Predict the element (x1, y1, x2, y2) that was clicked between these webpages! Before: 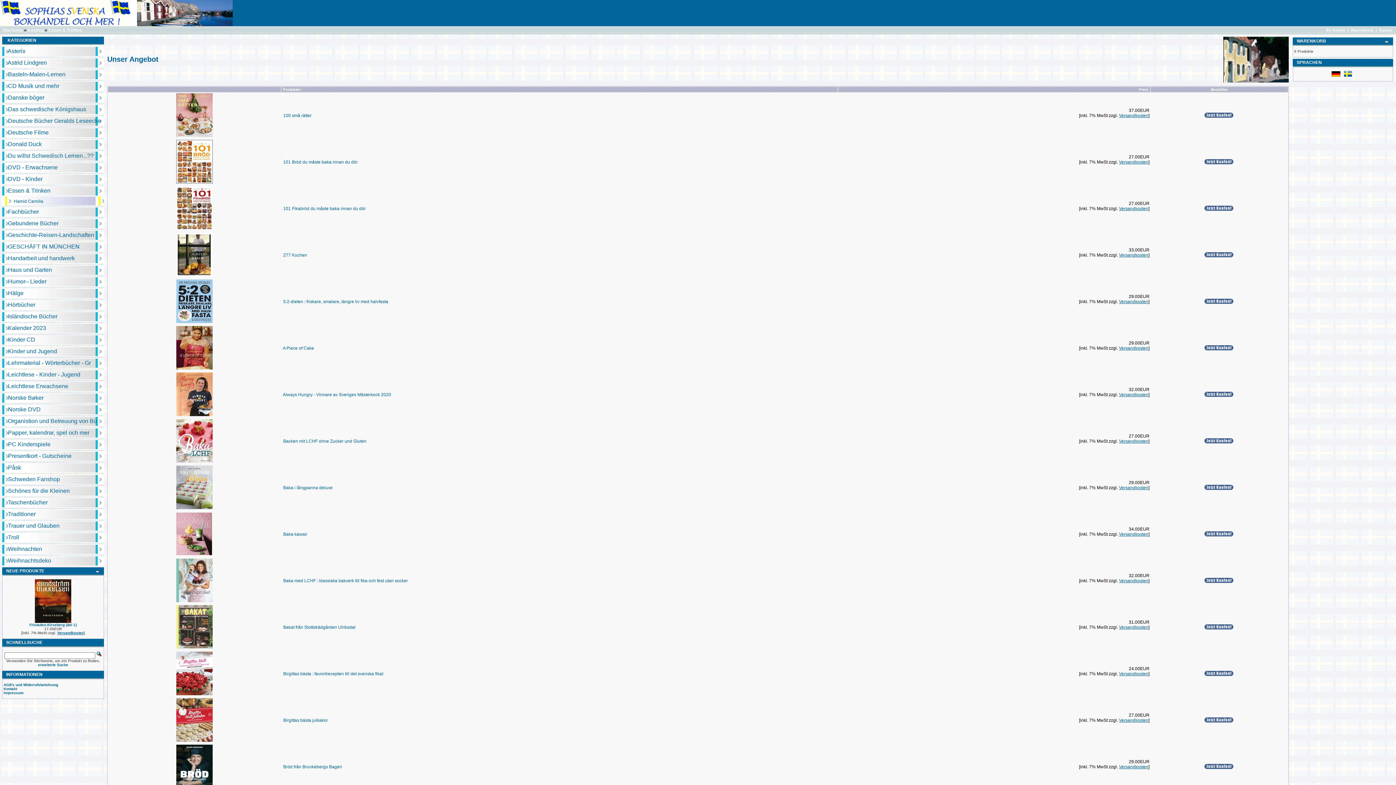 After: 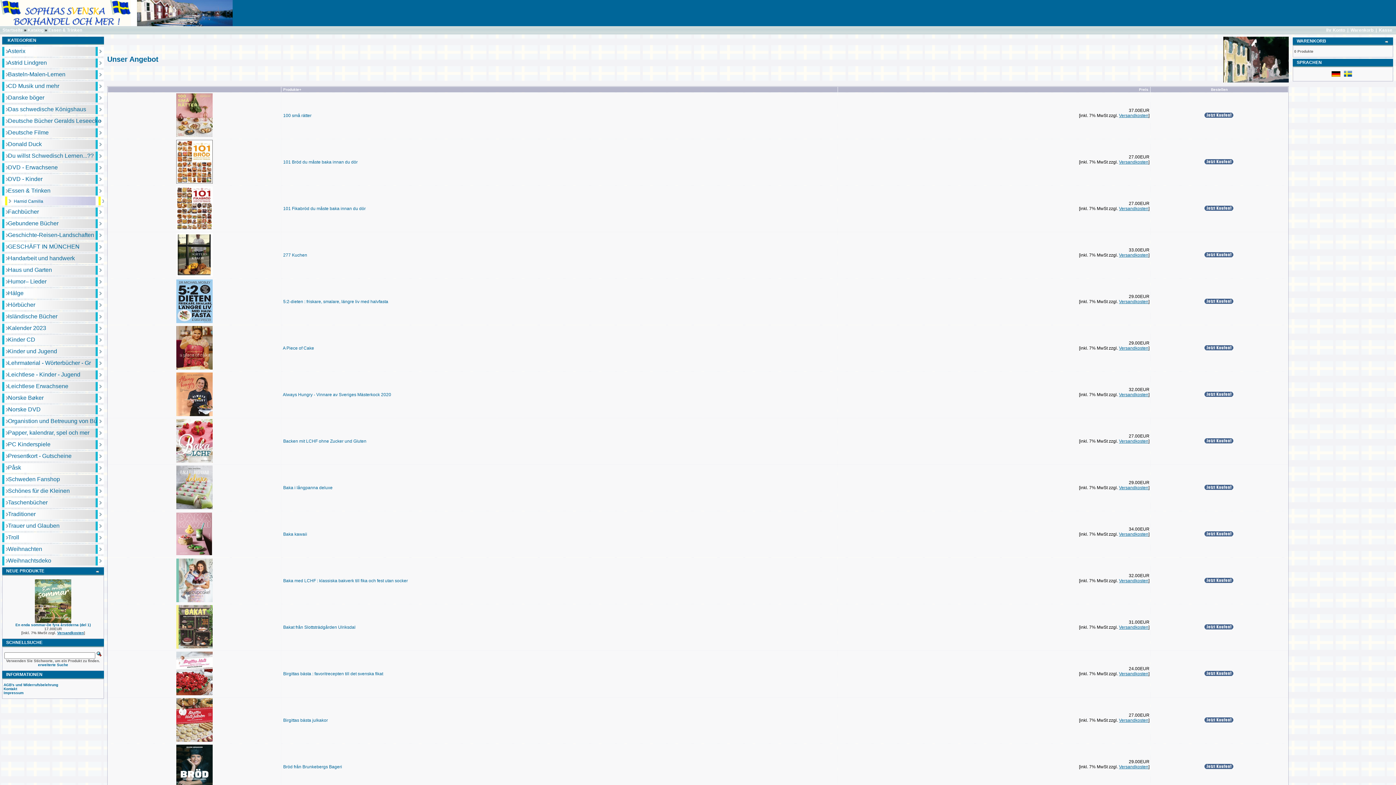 Action: bbox: (48, 27, 82, 32) label: Essen & Trinken